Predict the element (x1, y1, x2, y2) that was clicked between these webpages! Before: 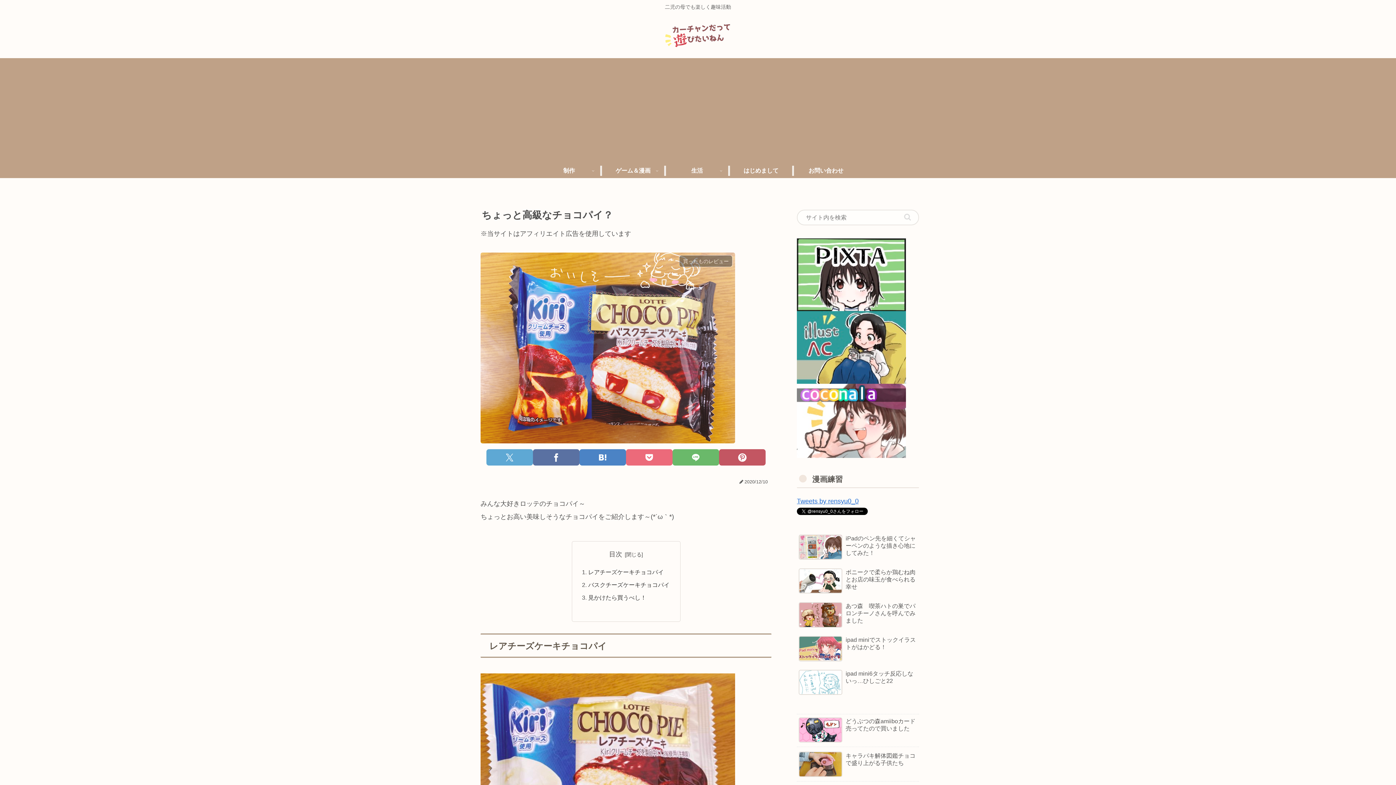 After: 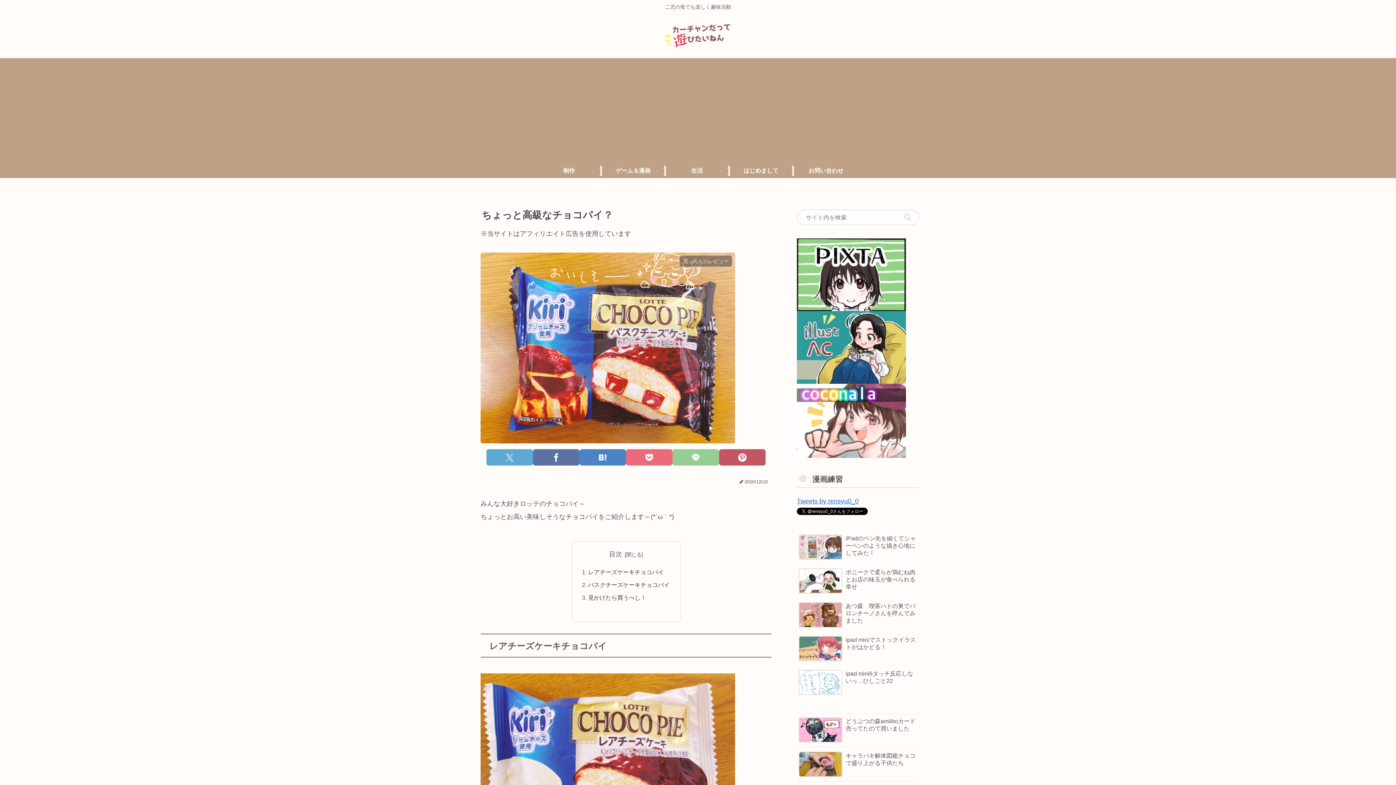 Action: bbox: (672, 449, 719, 465) label: LINEでシェア